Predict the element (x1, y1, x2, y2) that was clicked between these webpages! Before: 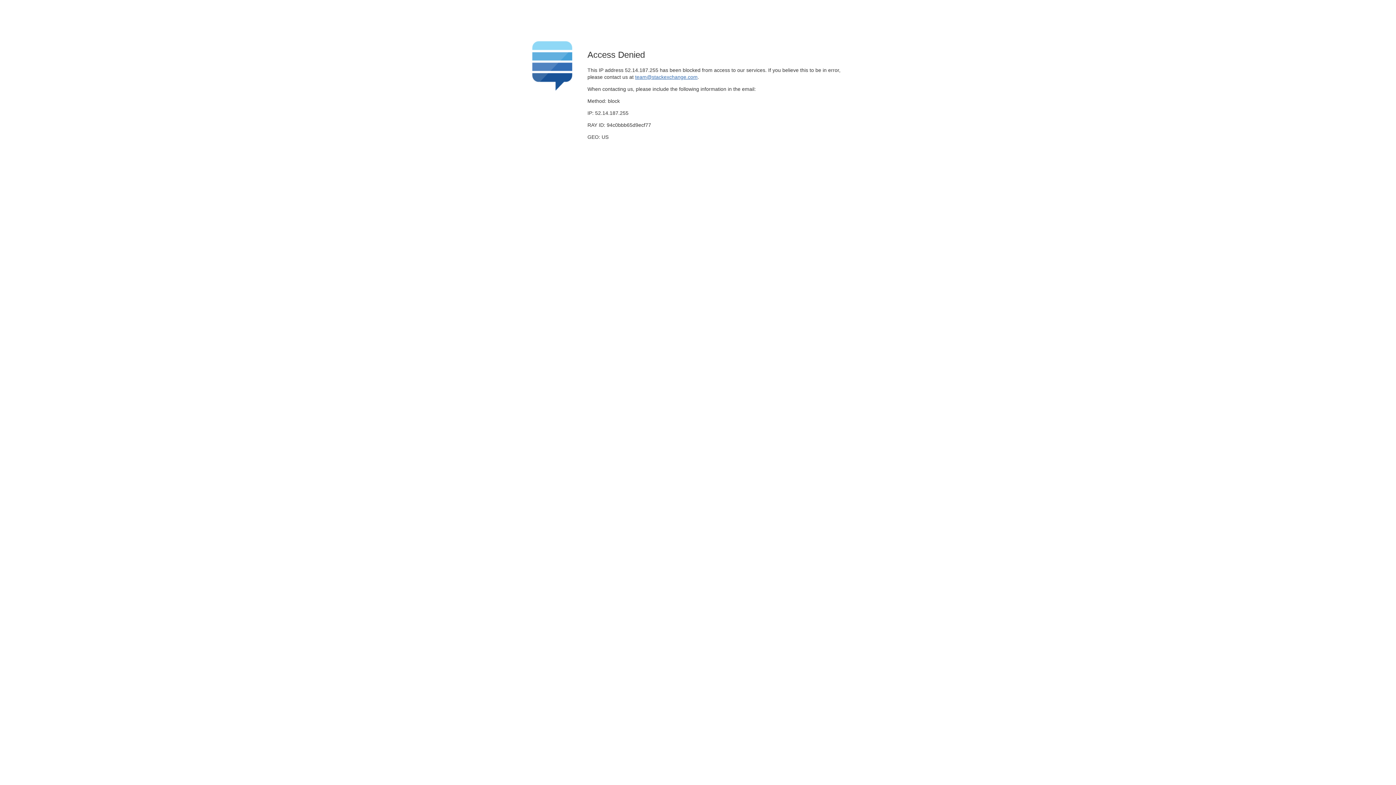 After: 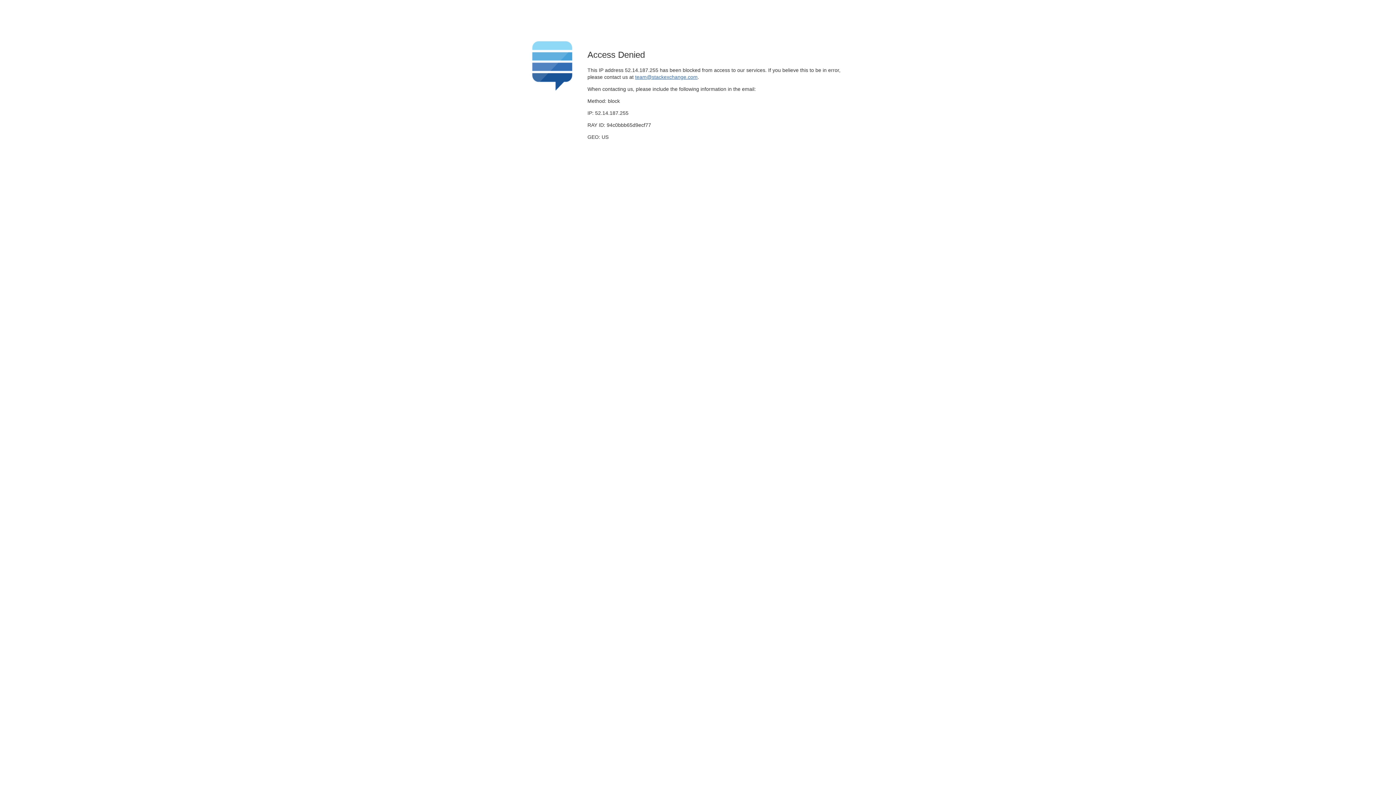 Action: label: team@stackexchange.com bbox: (635, 74, 697, 79)